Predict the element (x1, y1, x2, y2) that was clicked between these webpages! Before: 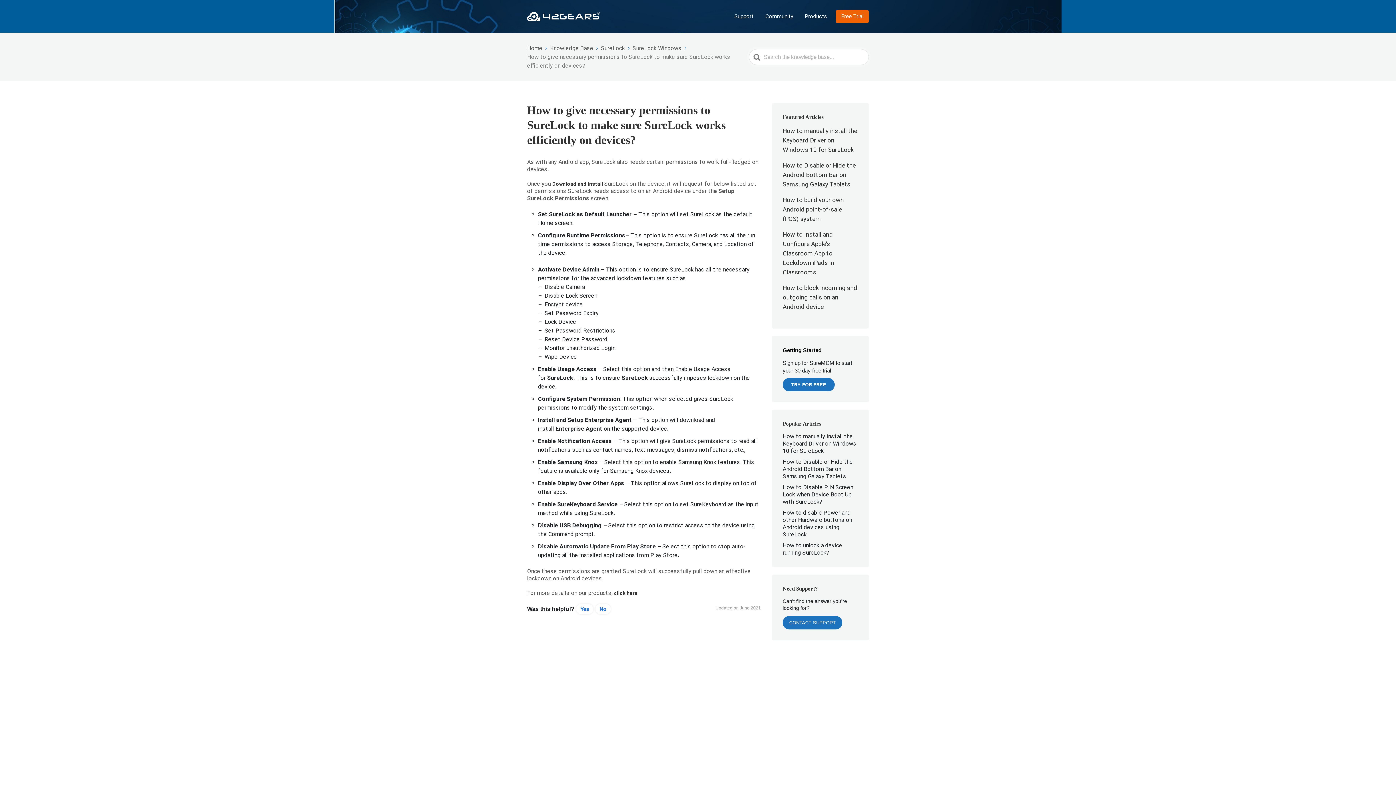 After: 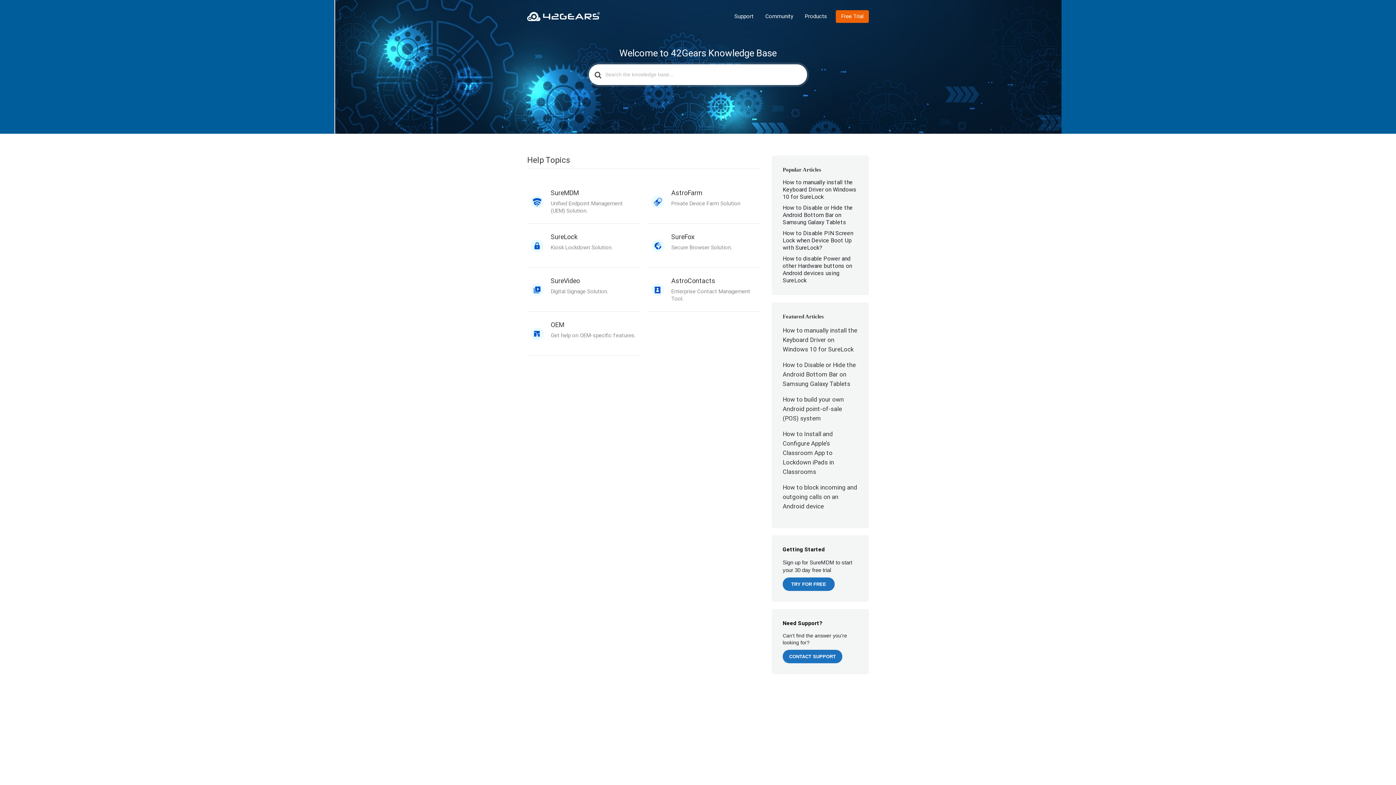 Action: bbox: (527, 44, 548, 51) label: Home 